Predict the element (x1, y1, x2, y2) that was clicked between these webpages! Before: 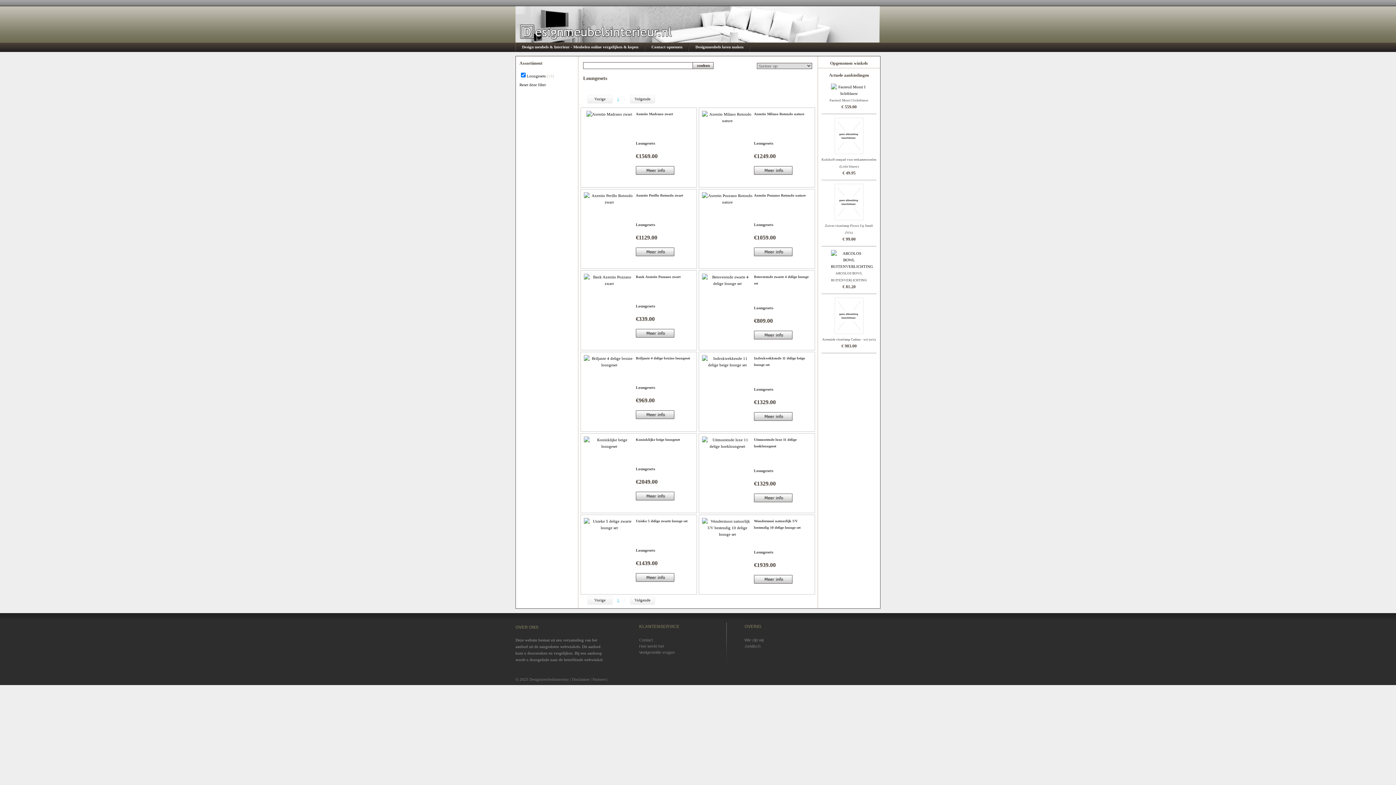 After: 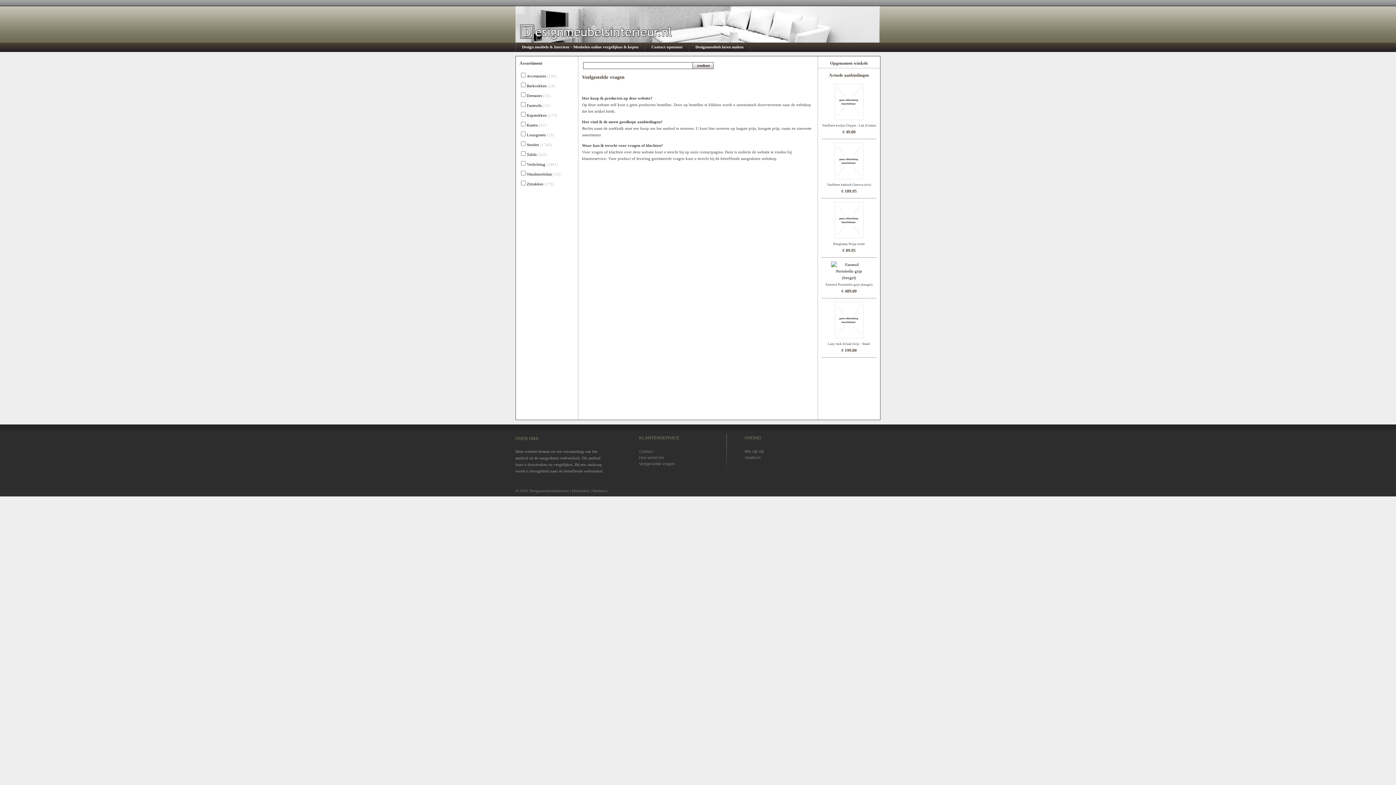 Action: label: Veelgestelde vragen bbox: (639, 650, 674, 654)